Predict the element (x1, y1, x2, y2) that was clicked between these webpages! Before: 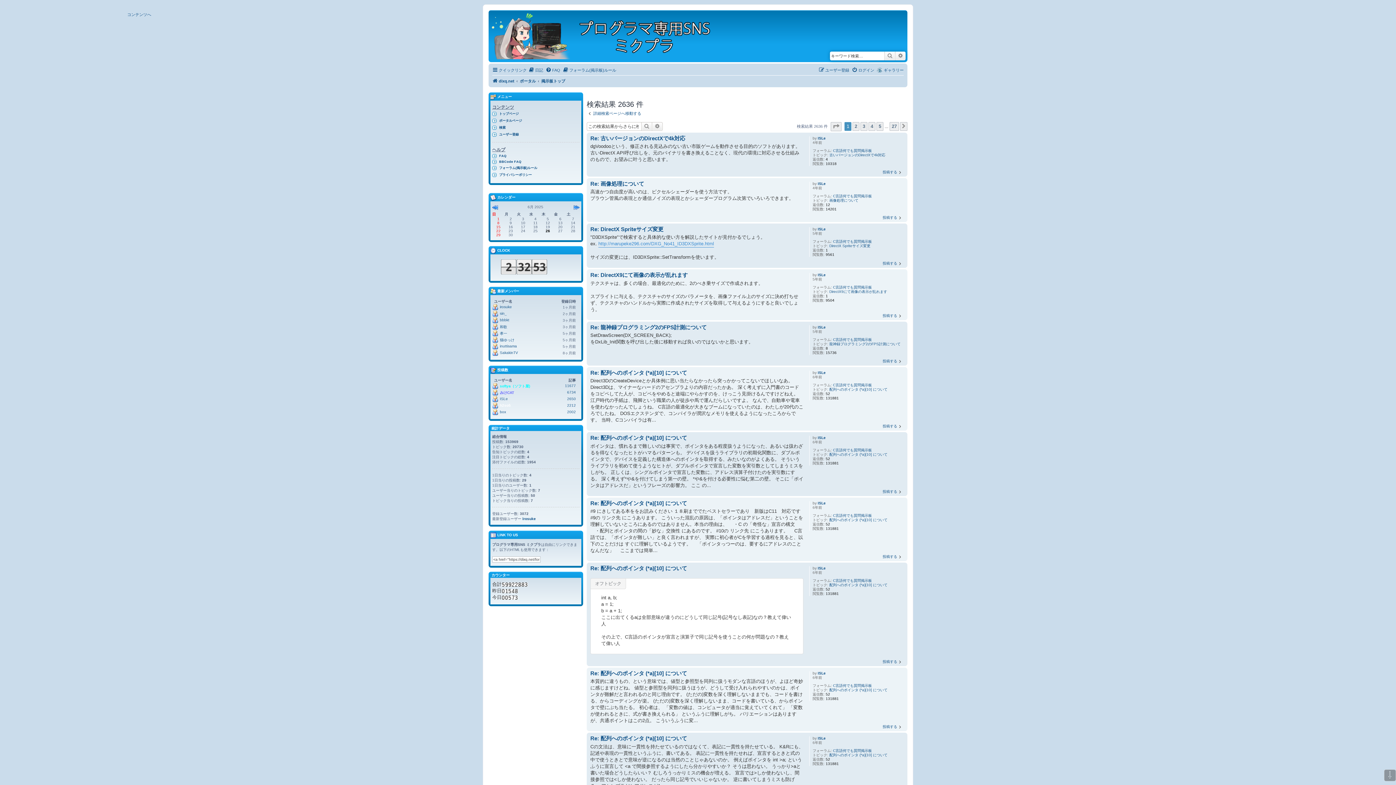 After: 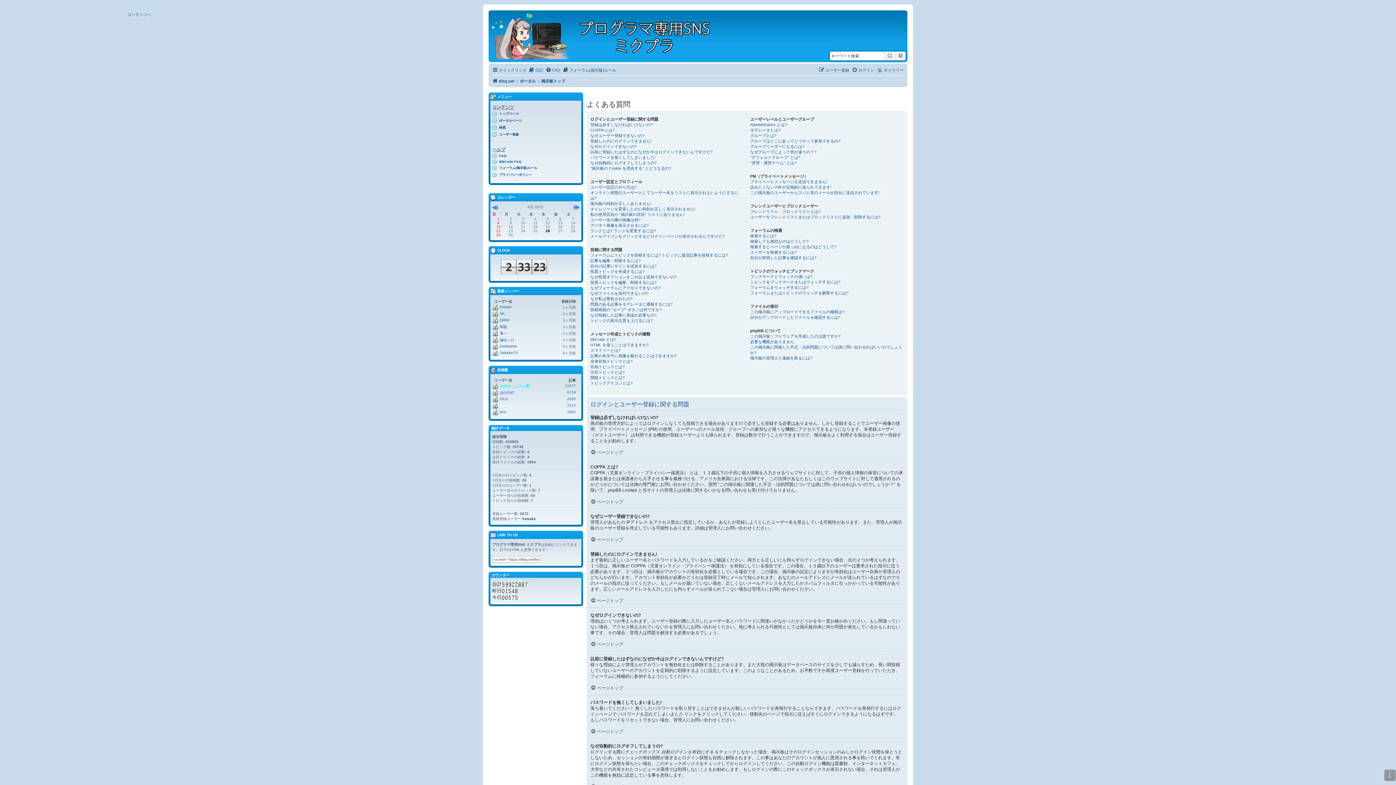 Action: label: FAQ bbox: (492, 153, 579, 158)